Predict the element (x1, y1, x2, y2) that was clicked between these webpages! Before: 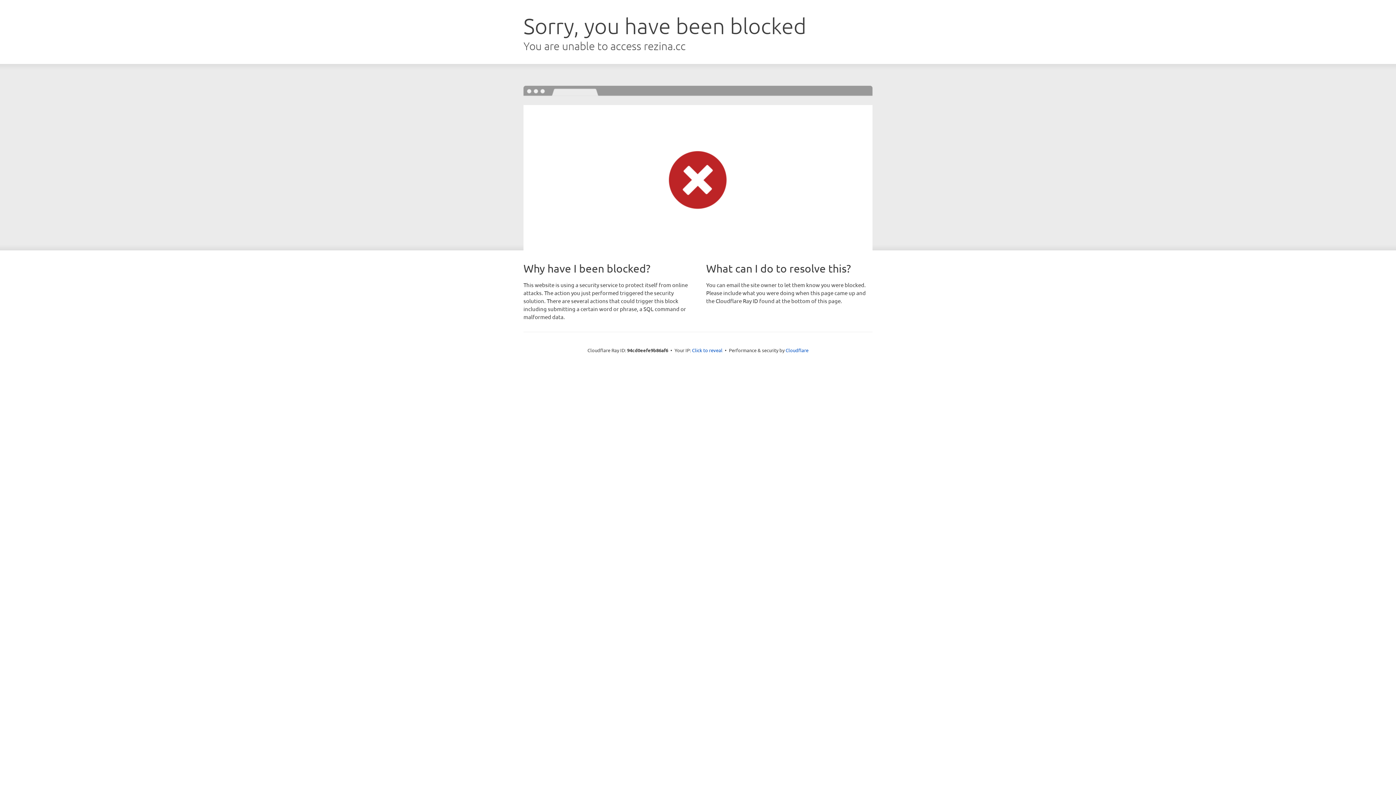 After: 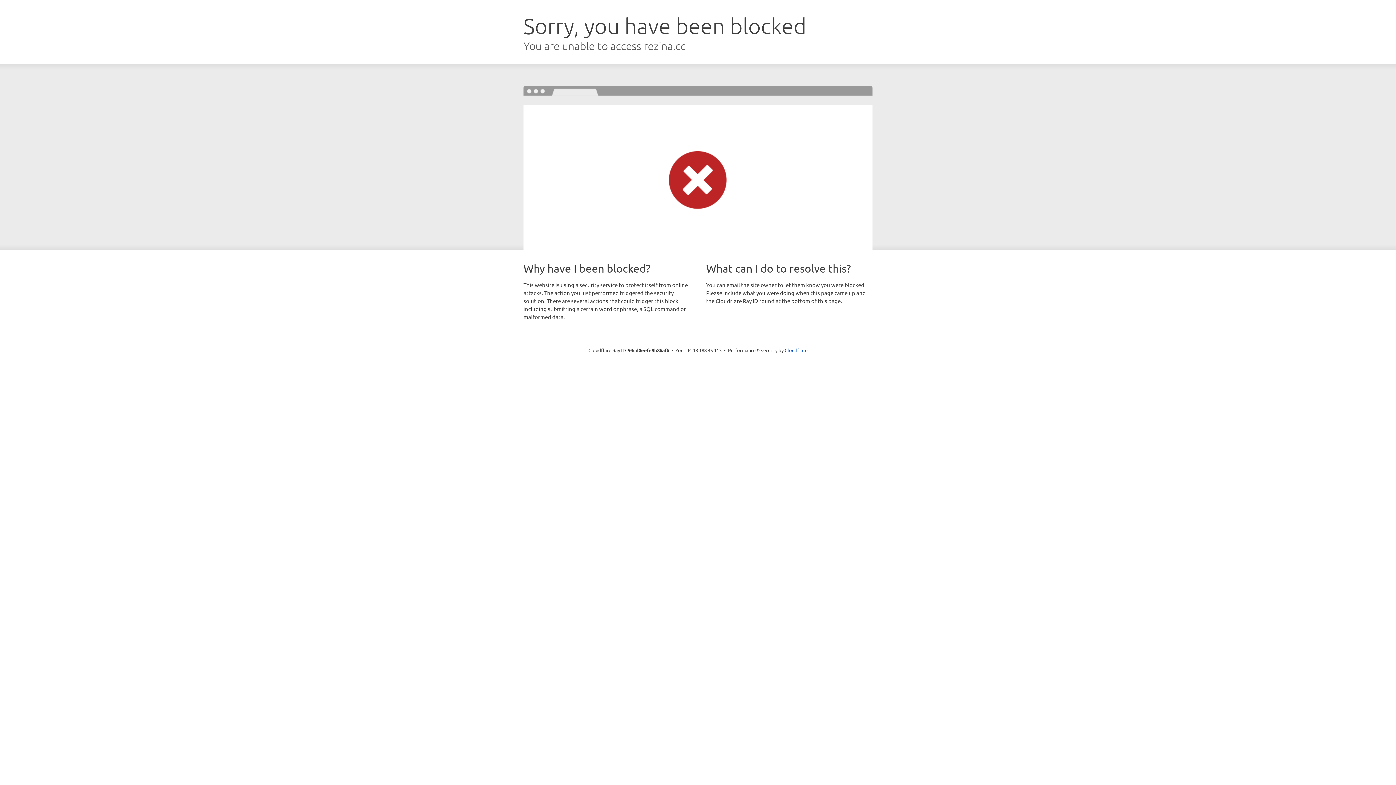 Action: label: Click to reveal bbox: (692, 346, 722, 353)